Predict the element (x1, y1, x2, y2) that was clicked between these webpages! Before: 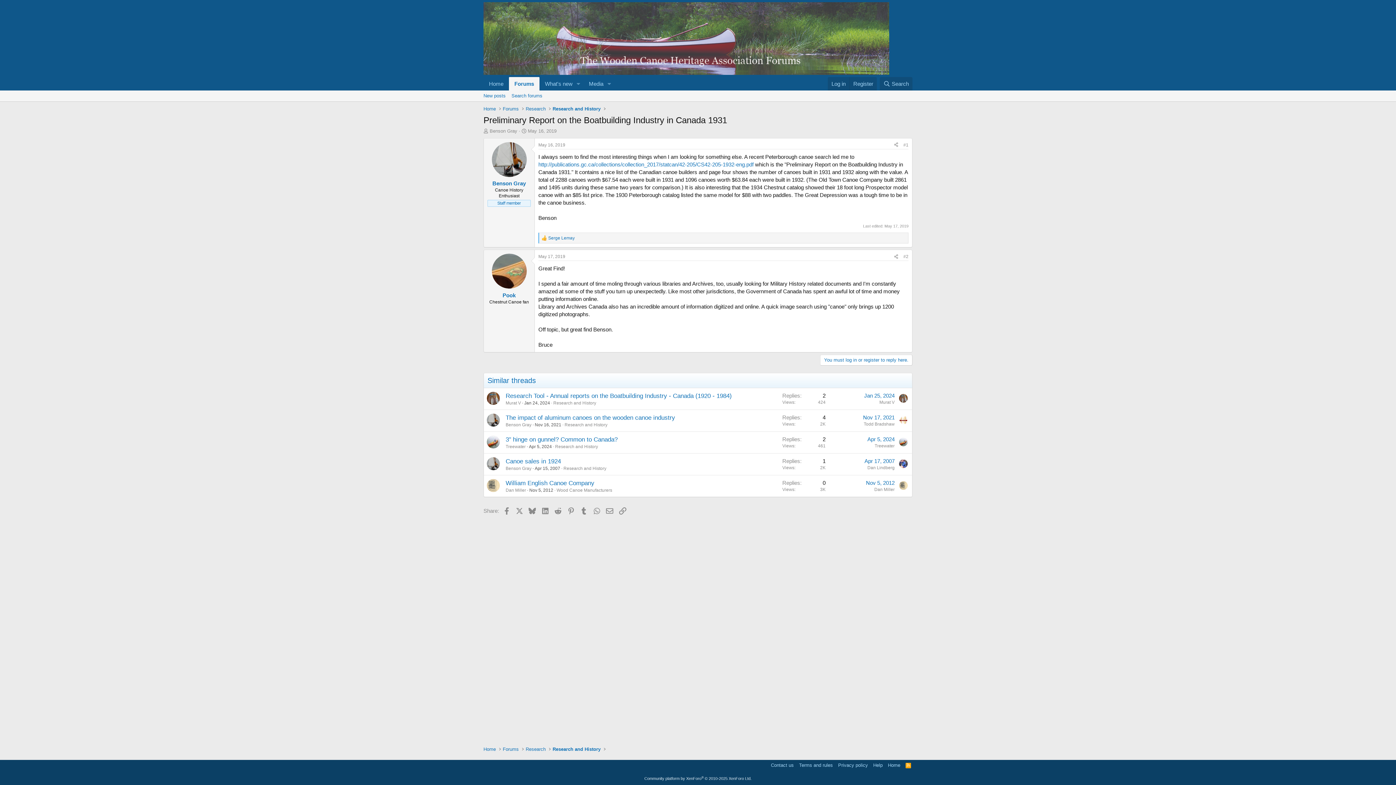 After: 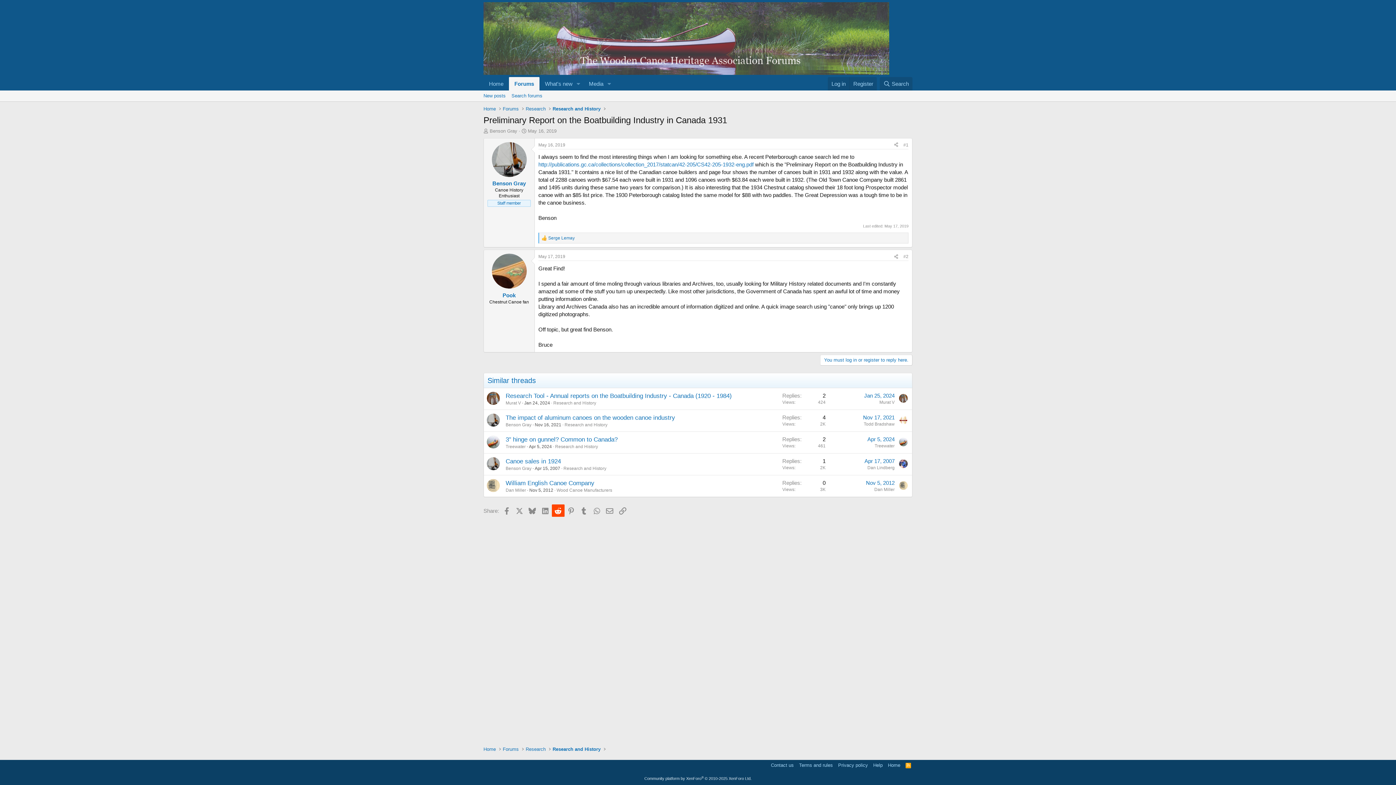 Action: label: Reddit bbox: (551, 504, 564, 517)